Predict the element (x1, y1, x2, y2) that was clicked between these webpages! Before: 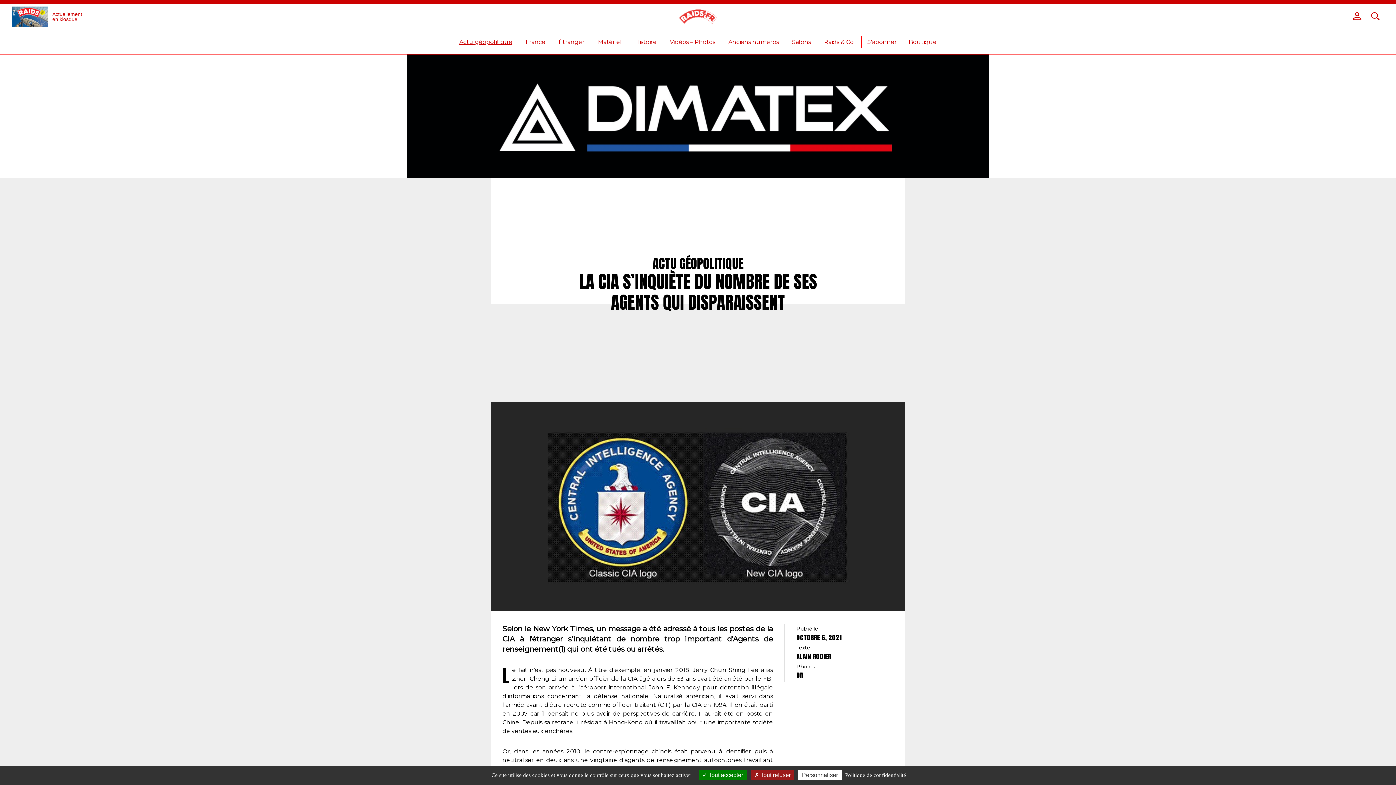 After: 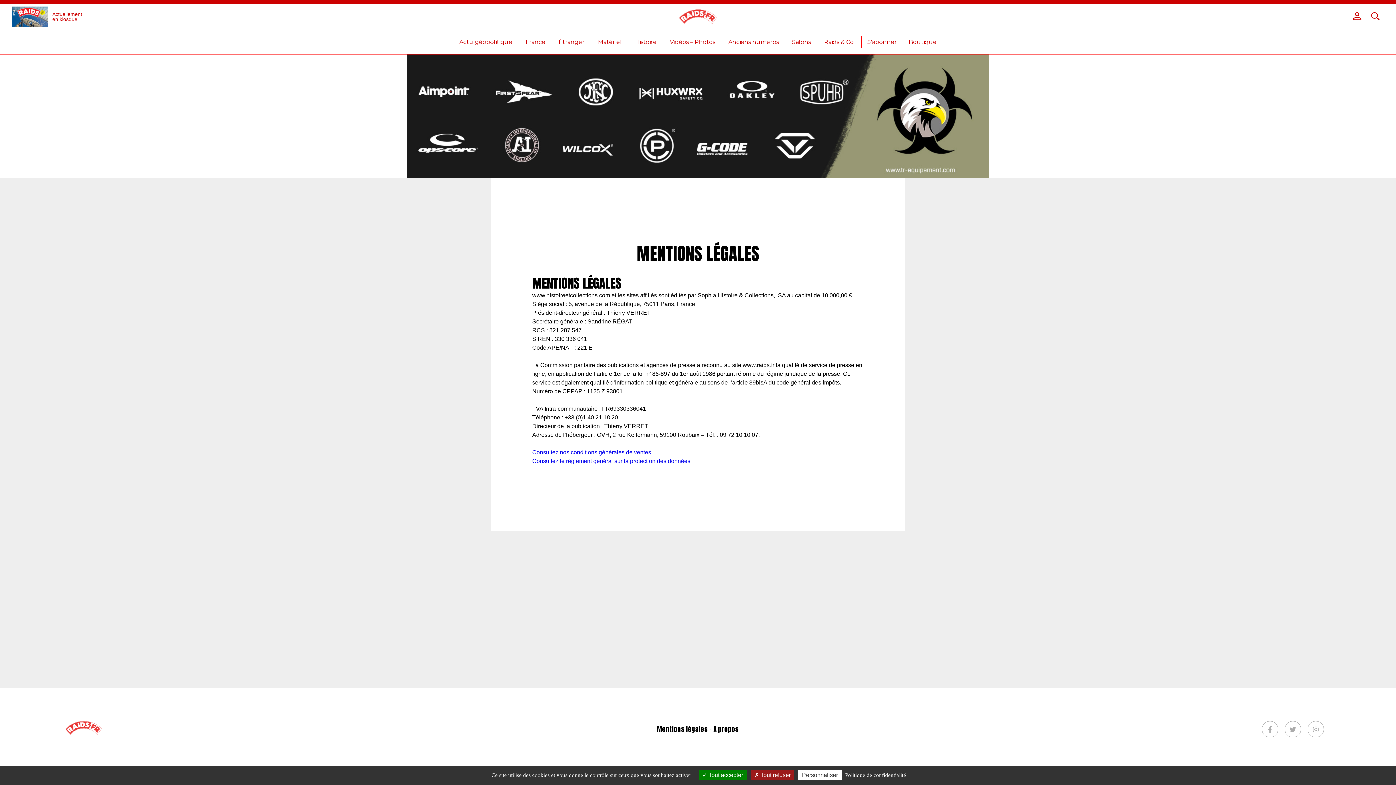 Action: label: Politique de confidentialité bbox: (843, 772, 908, 779)